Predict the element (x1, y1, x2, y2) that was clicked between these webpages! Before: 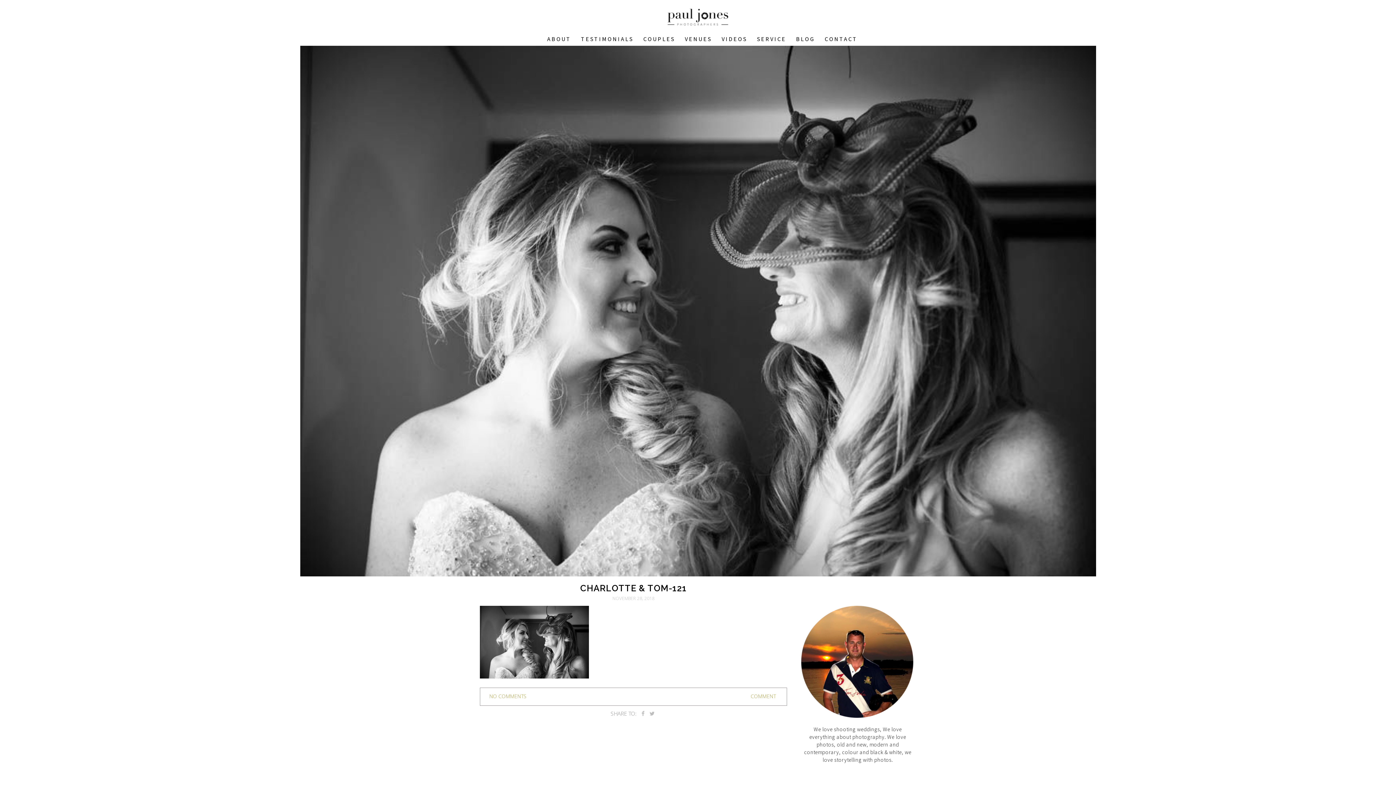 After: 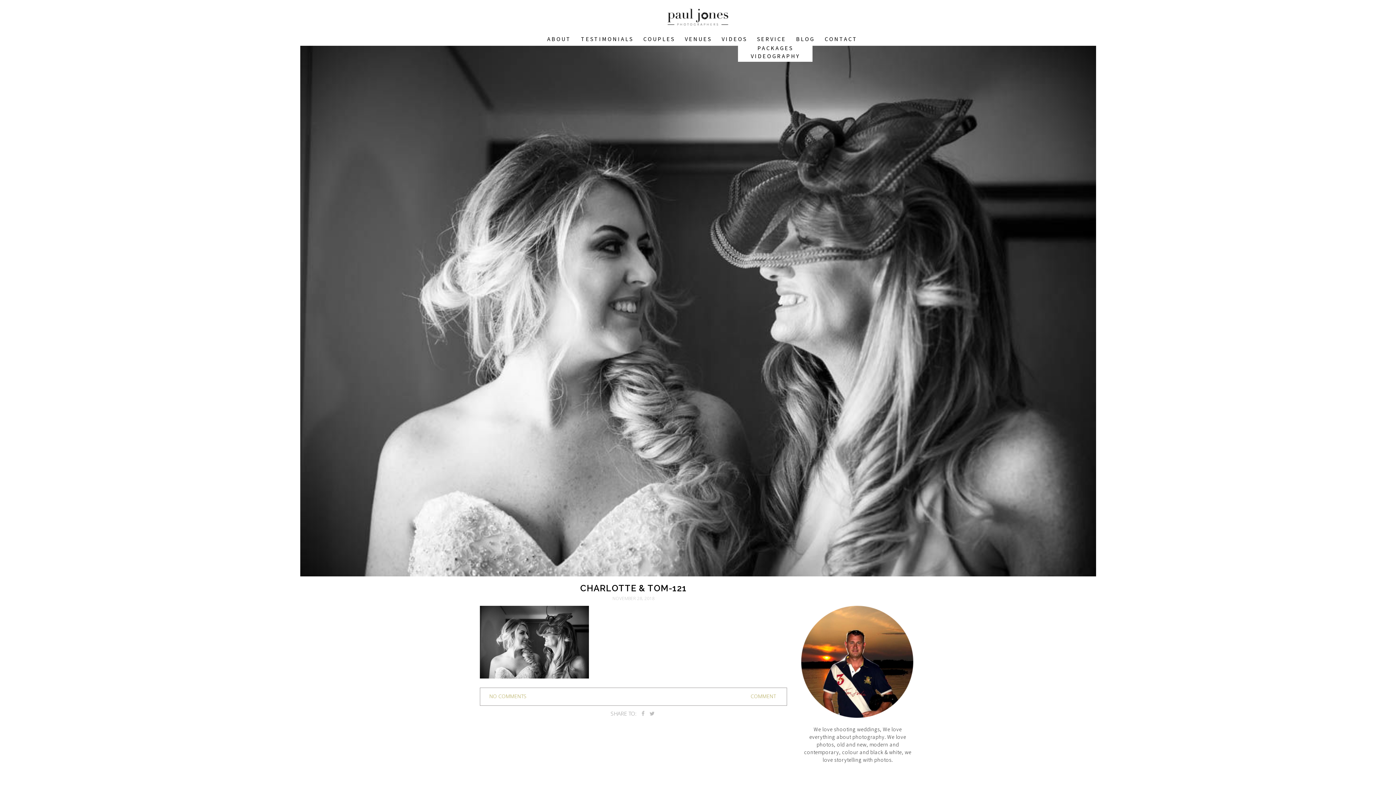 Action: bbox: (757, 35, 786, 42) label: SERVICE